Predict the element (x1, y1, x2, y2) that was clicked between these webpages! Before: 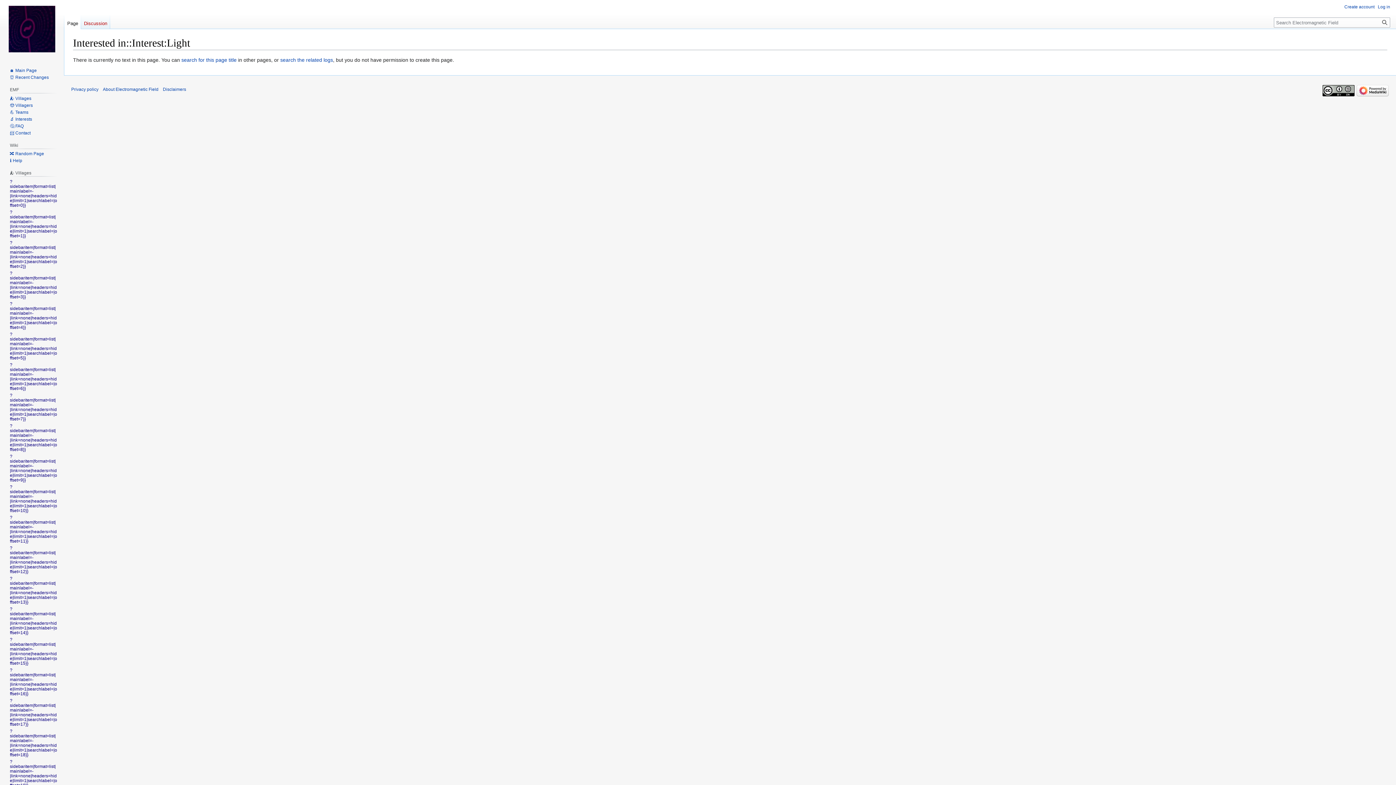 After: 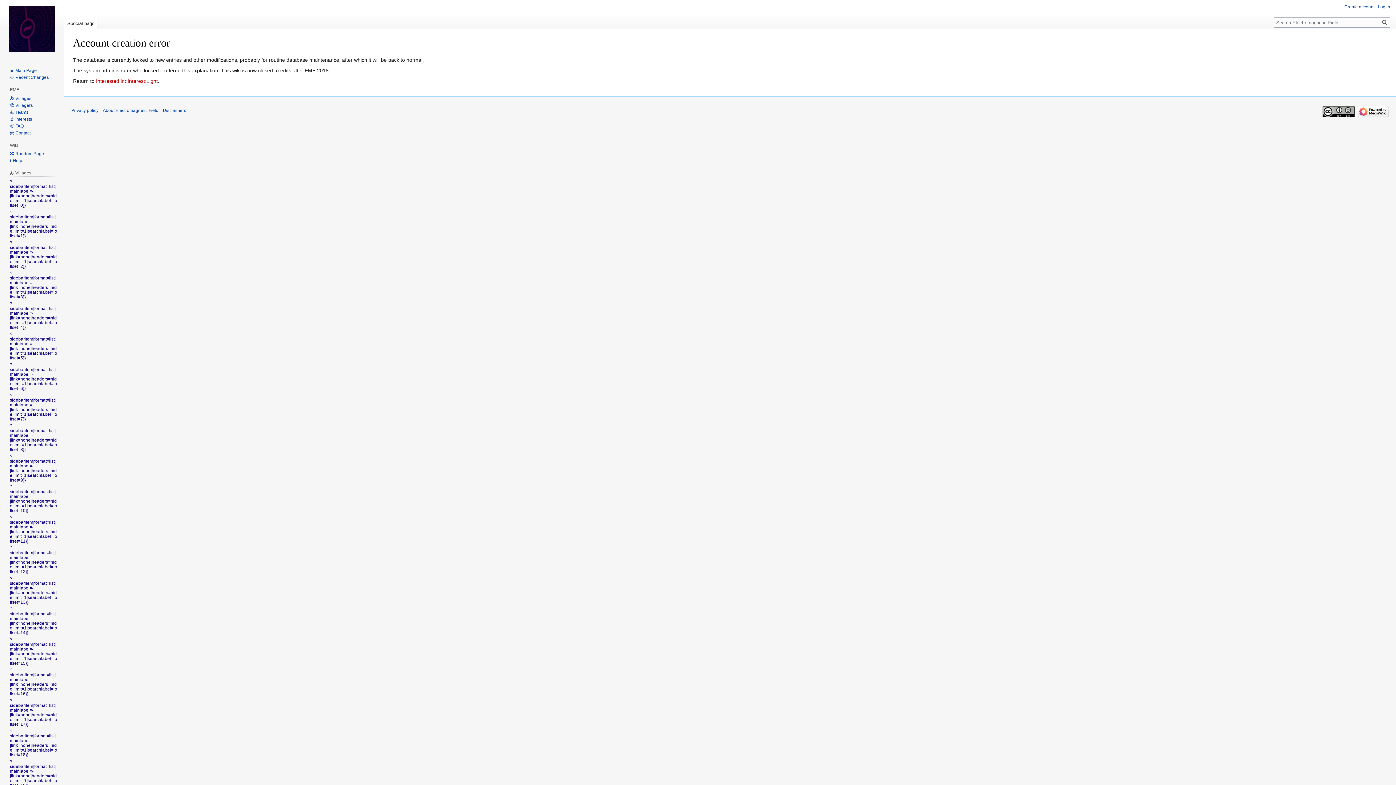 Action: bbox: (1344, 4, 1374, 9) label: Create account